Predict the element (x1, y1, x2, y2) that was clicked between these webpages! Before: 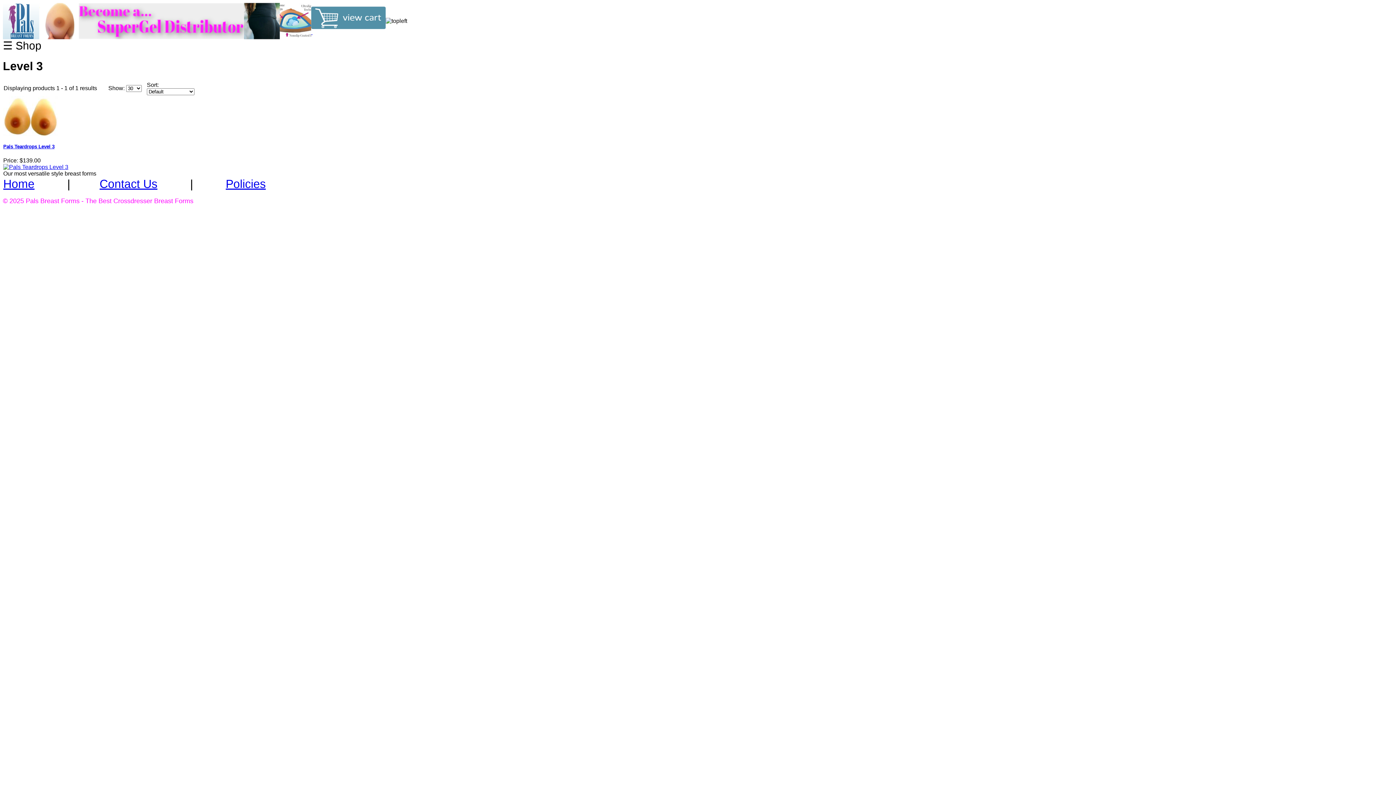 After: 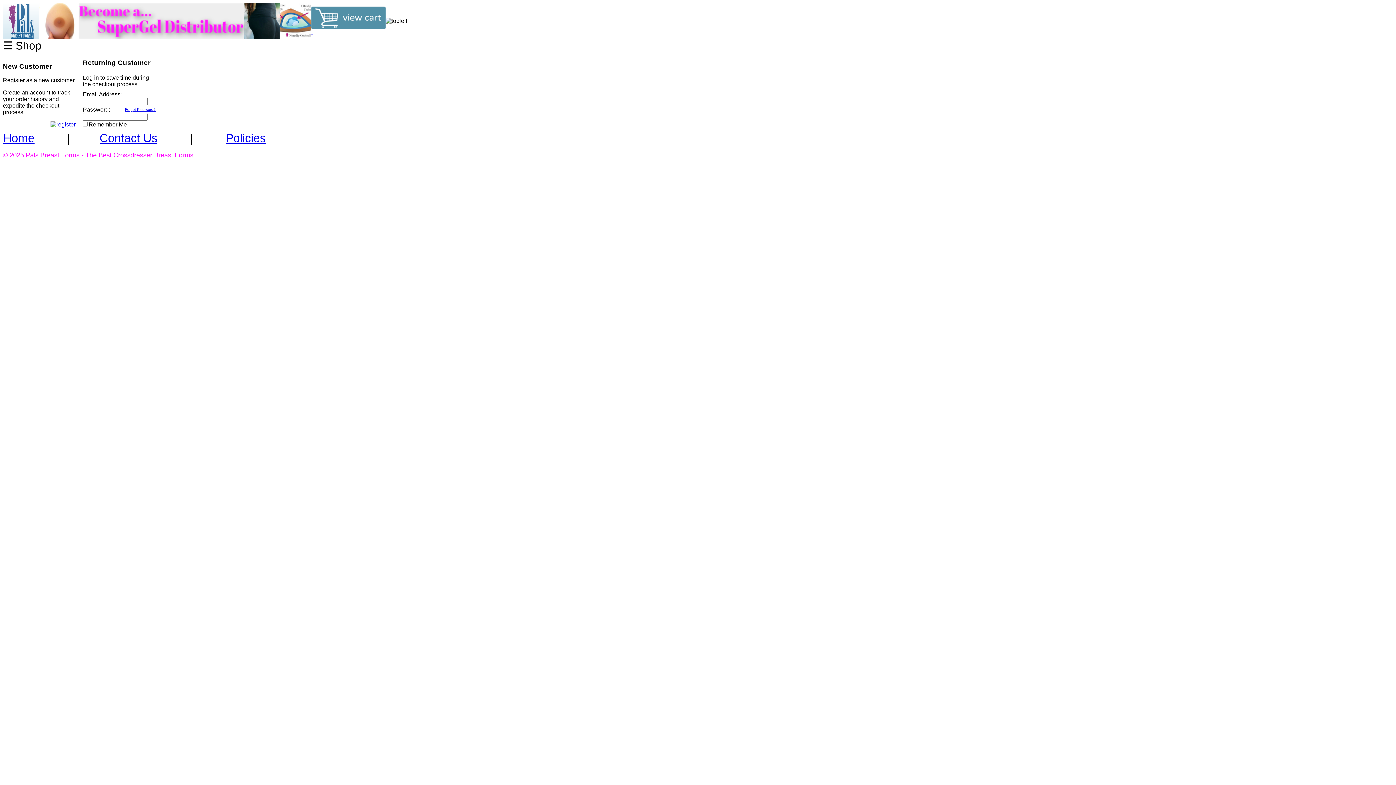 Action: label:   bbox: (311, 29, 312, 35)